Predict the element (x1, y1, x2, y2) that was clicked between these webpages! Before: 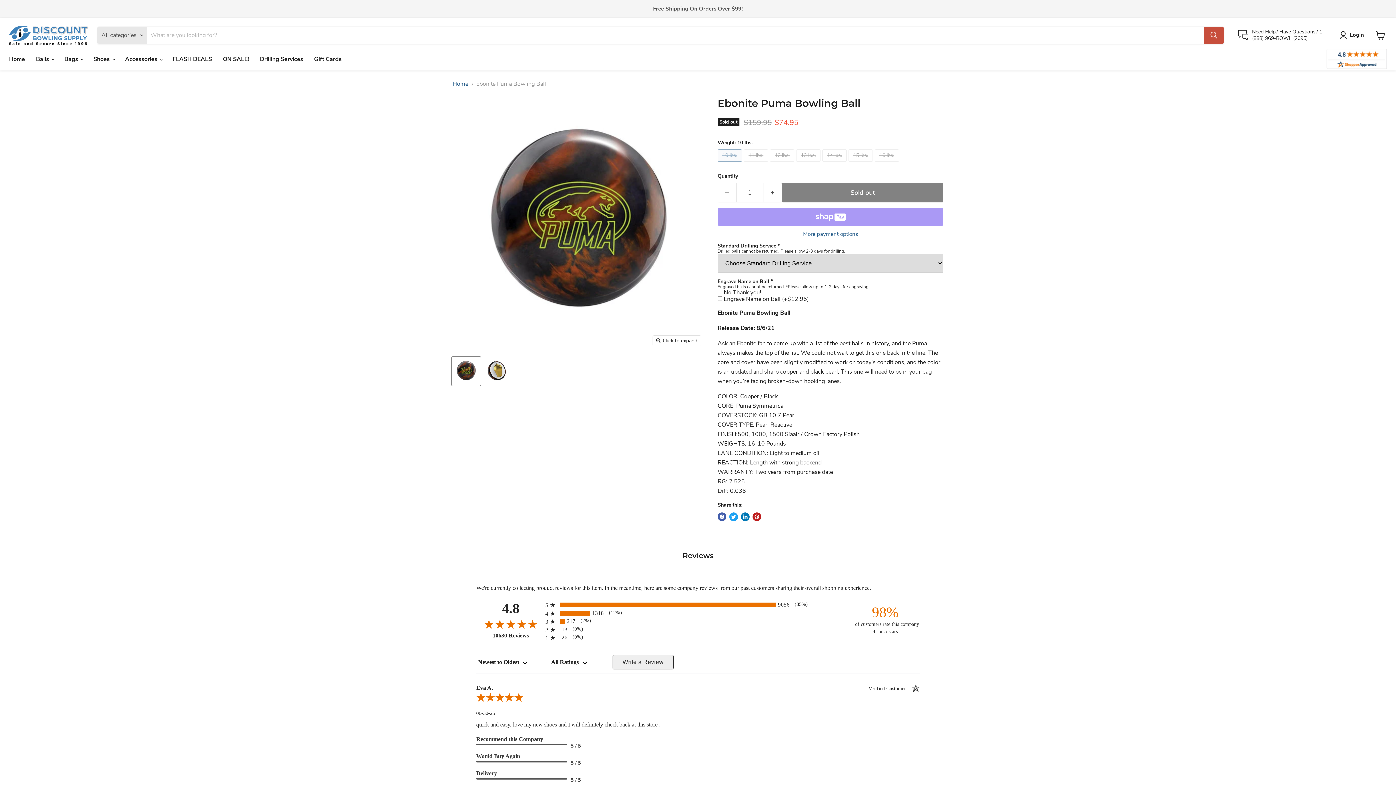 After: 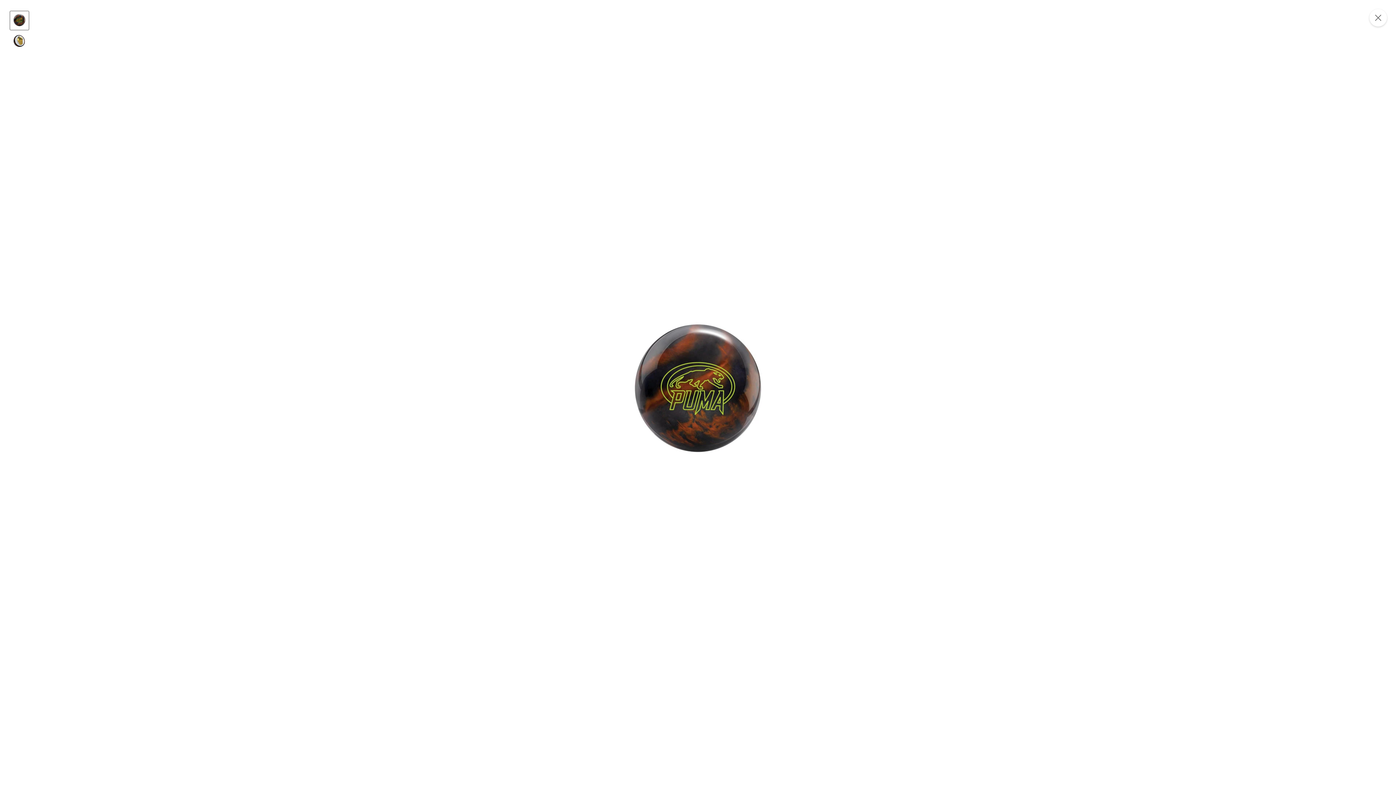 Action: bbox: (653, 335, 701, 346) label: Click to expand